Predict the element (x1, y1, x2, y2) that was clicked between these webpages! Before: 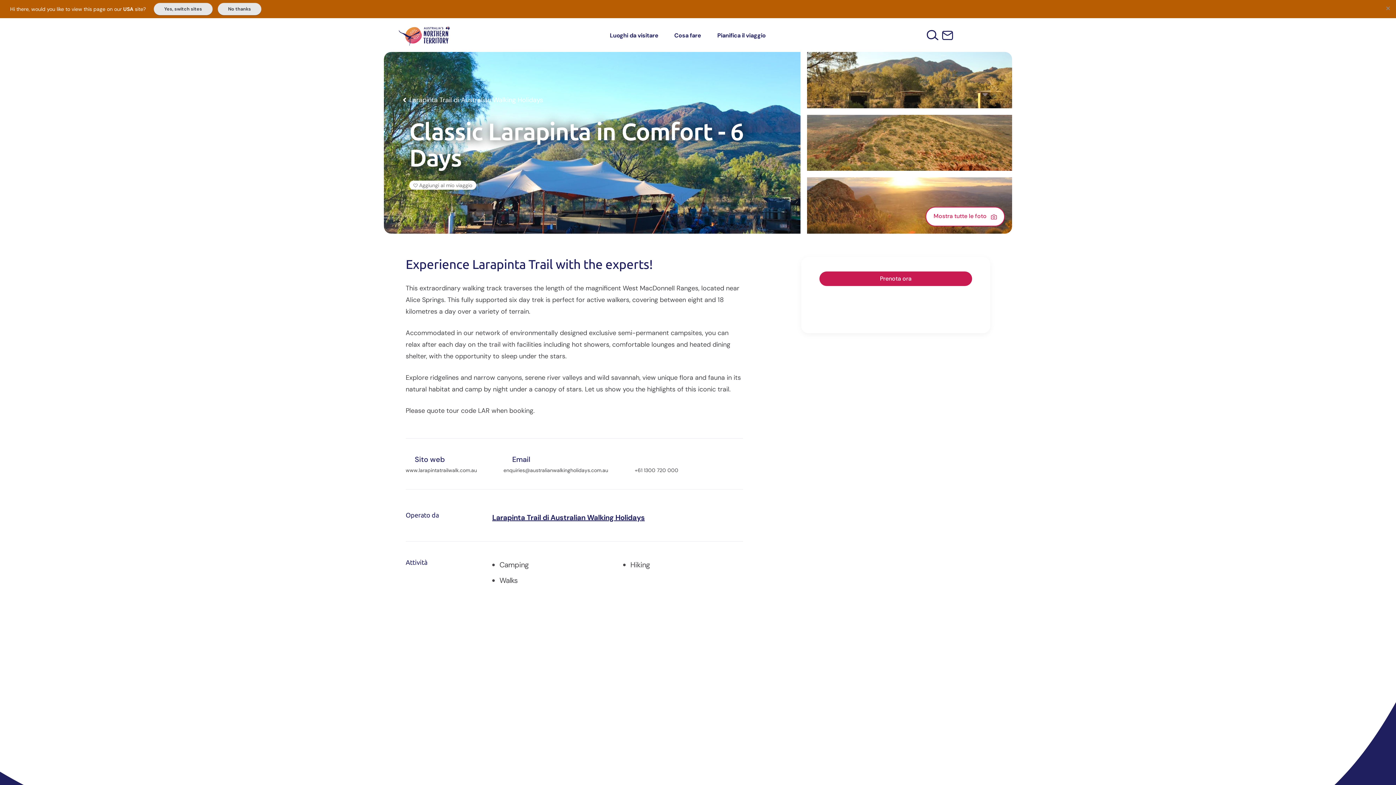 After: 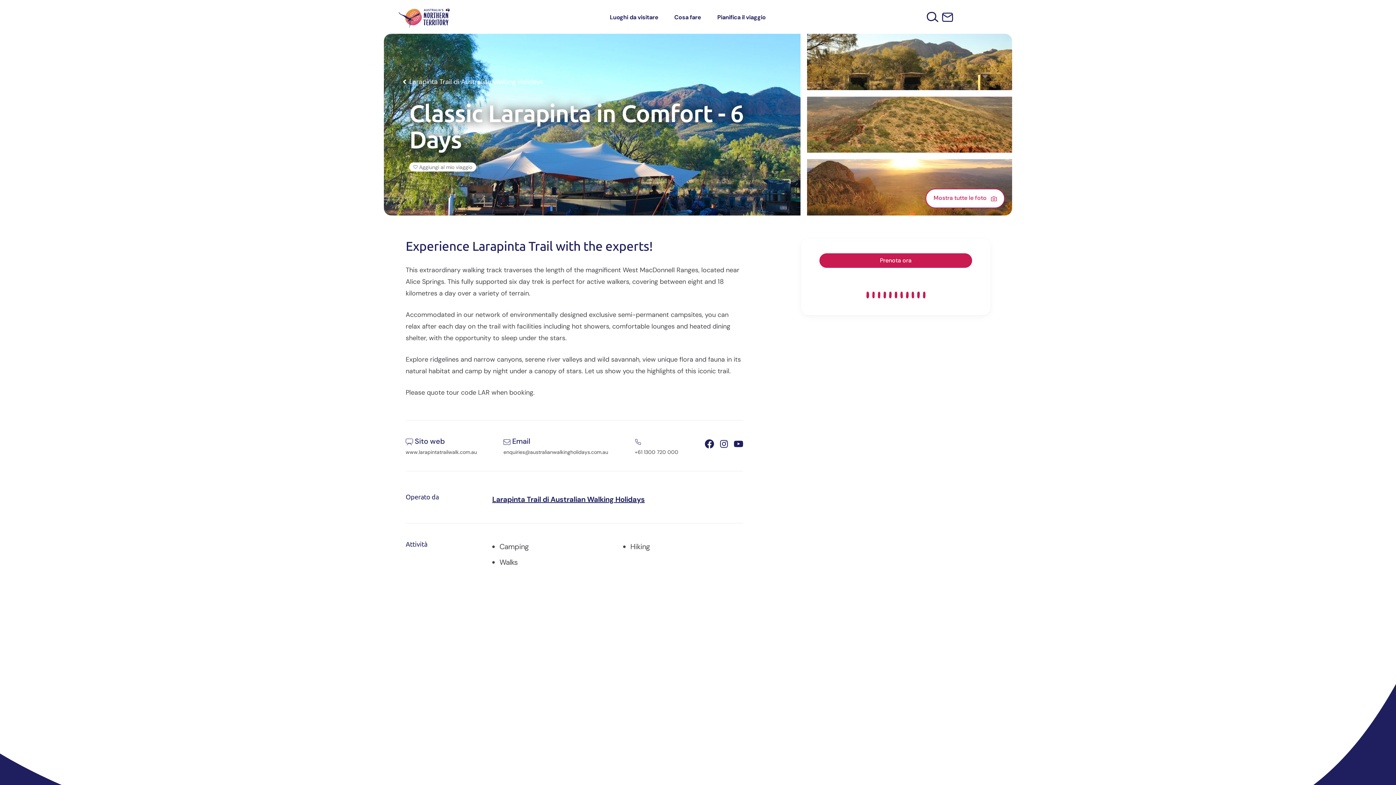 Action: bbox: (1380, 0, 1396, 16) label: Close alert